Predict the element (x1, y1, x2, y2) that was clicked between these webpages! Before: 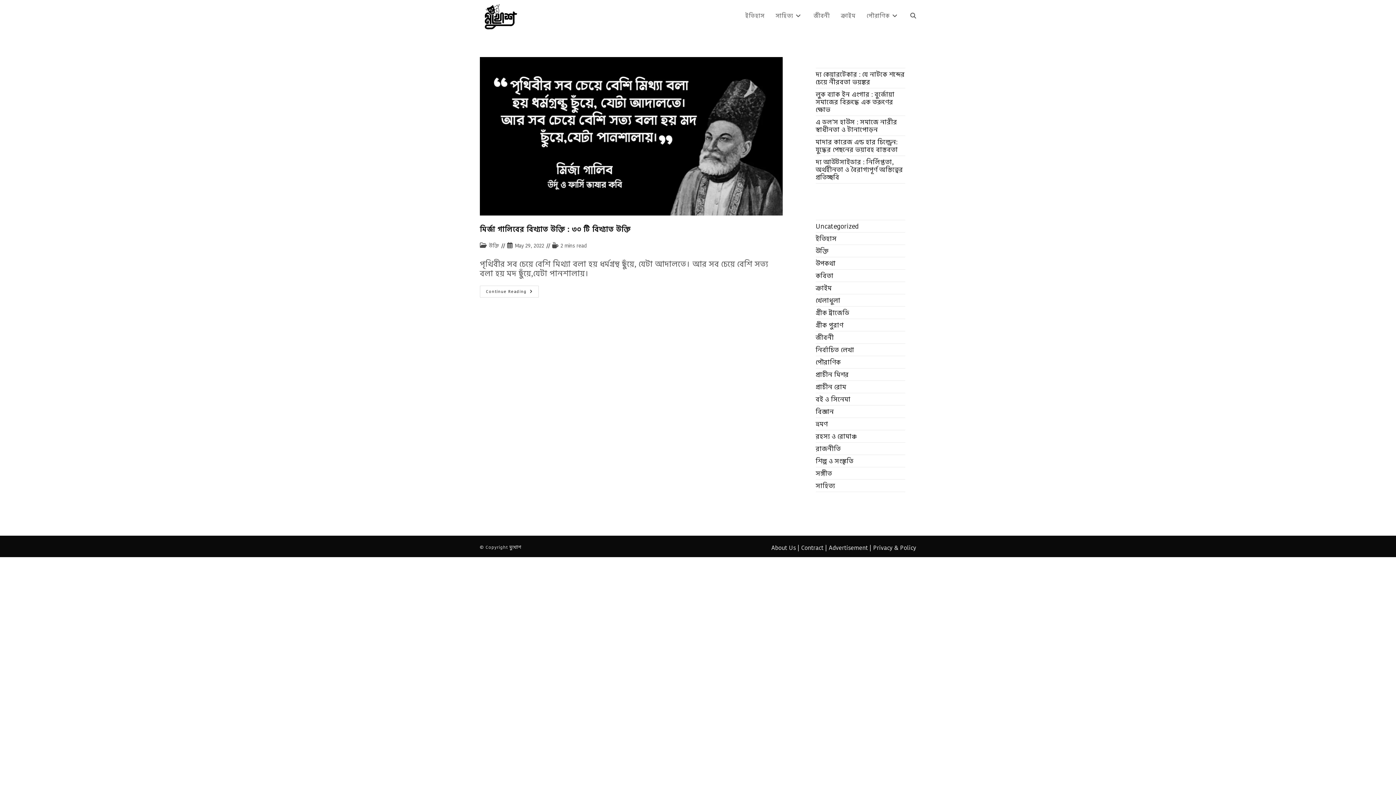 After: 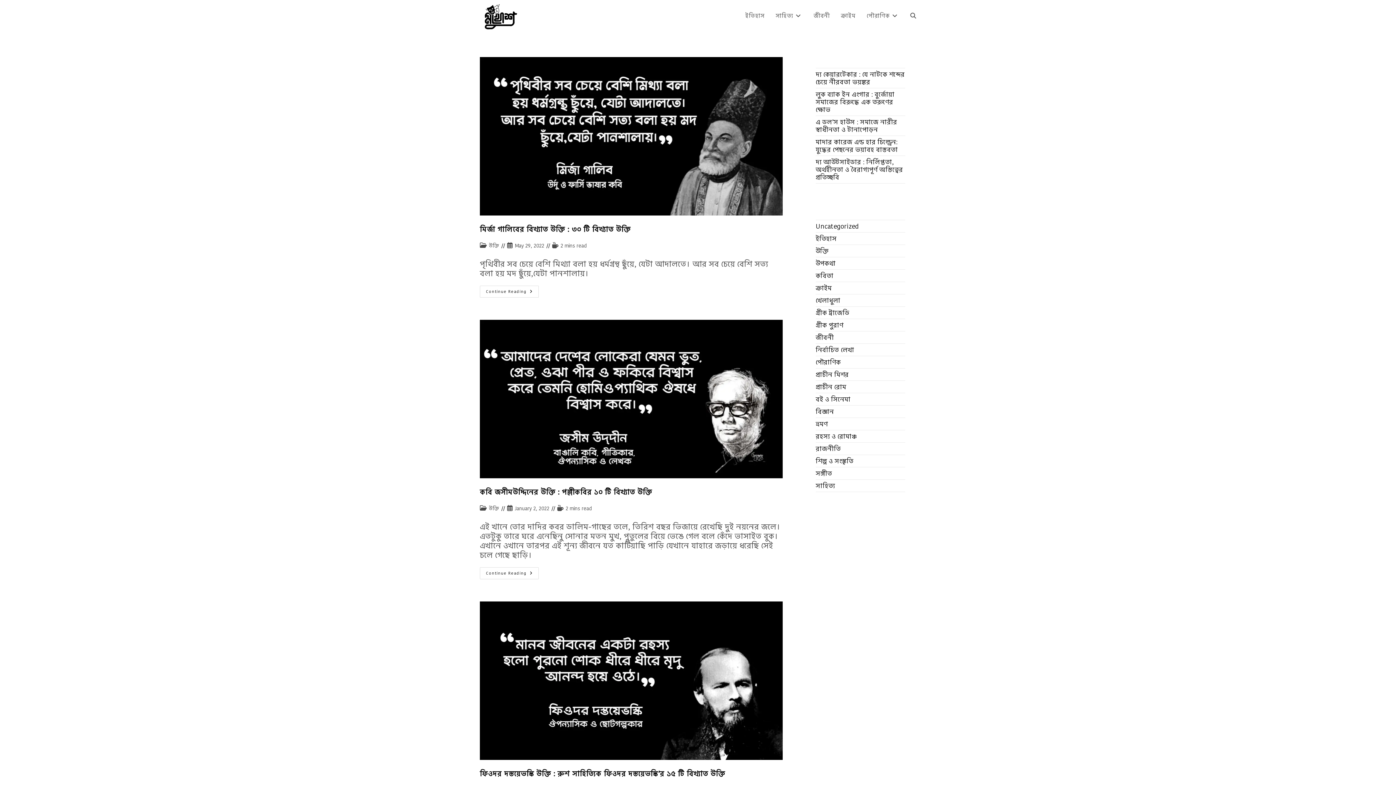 Action: label: উক্তি bbox: (489, 242, 499, 249)